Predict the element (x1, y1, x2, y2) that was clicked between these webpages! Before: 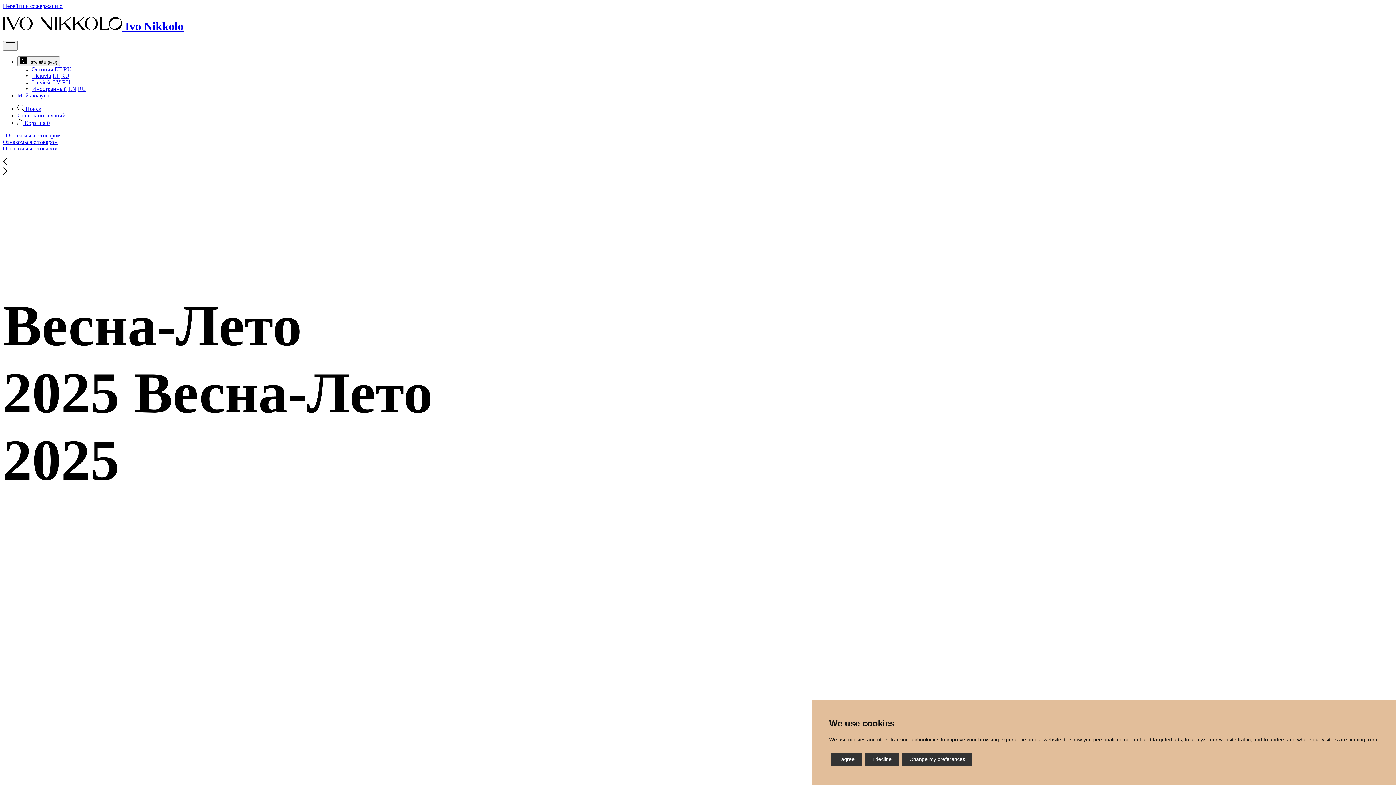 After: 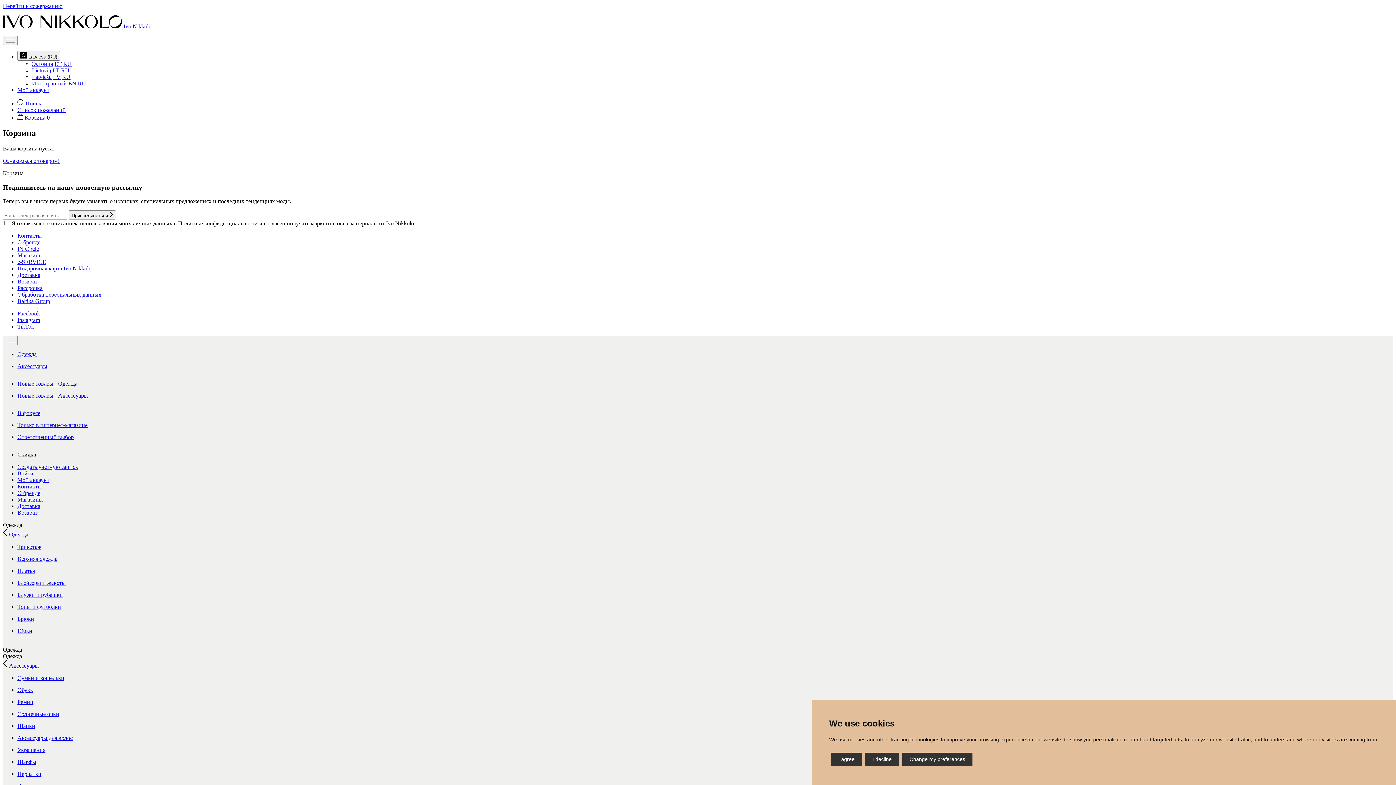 Action: label:  Корзина 0 bbox: (17, 119, 49, 126)